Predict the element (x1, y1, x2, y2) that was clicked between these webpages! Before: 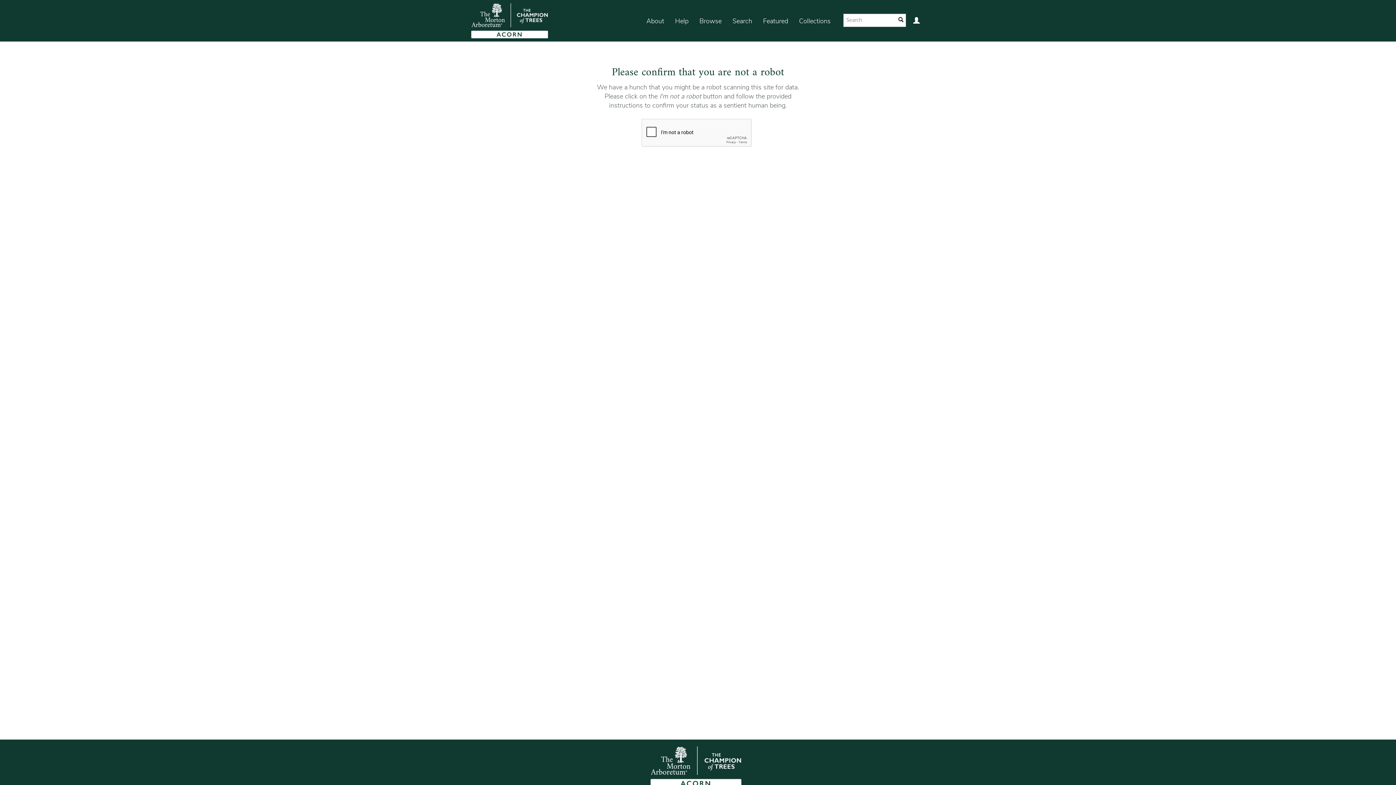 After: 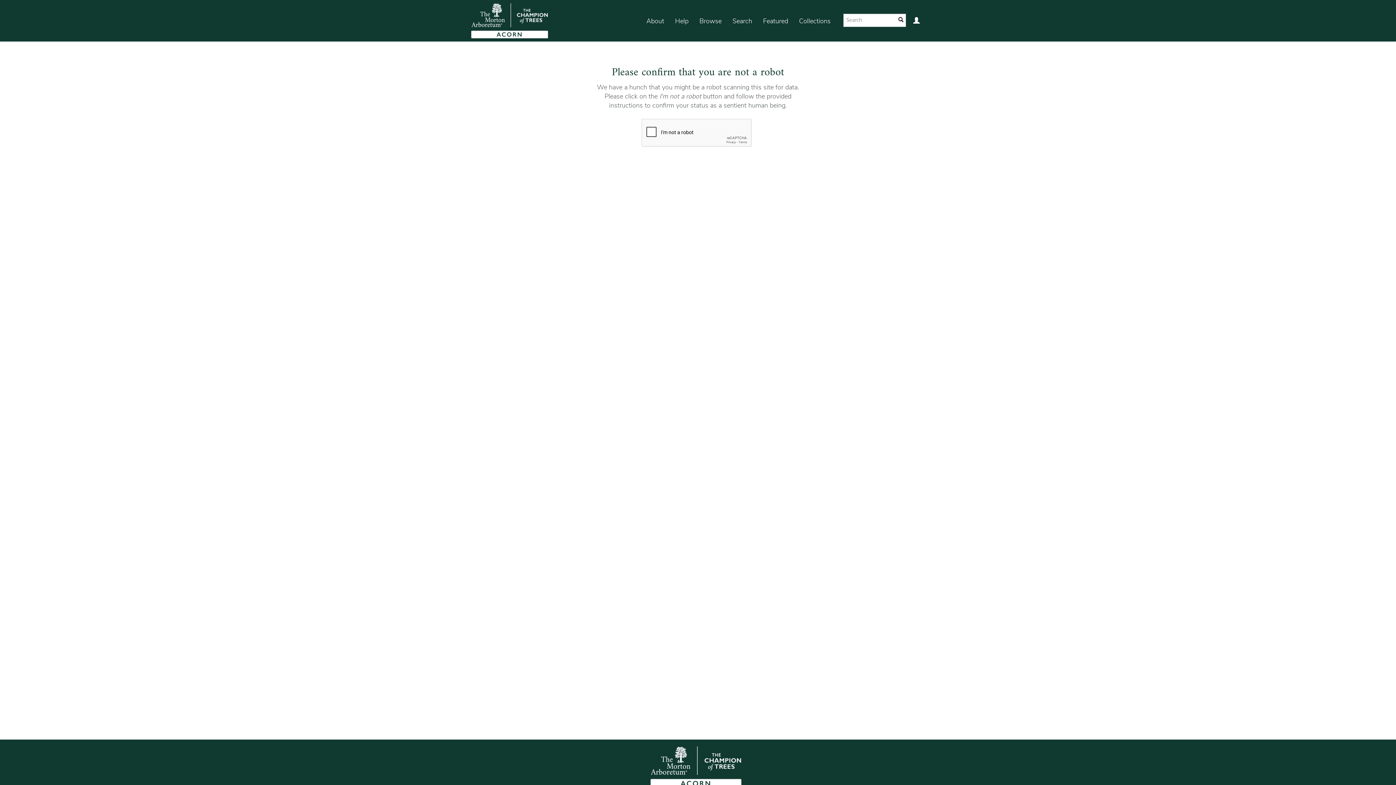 Action: bbox: (641, 7, 669, 35) label: About